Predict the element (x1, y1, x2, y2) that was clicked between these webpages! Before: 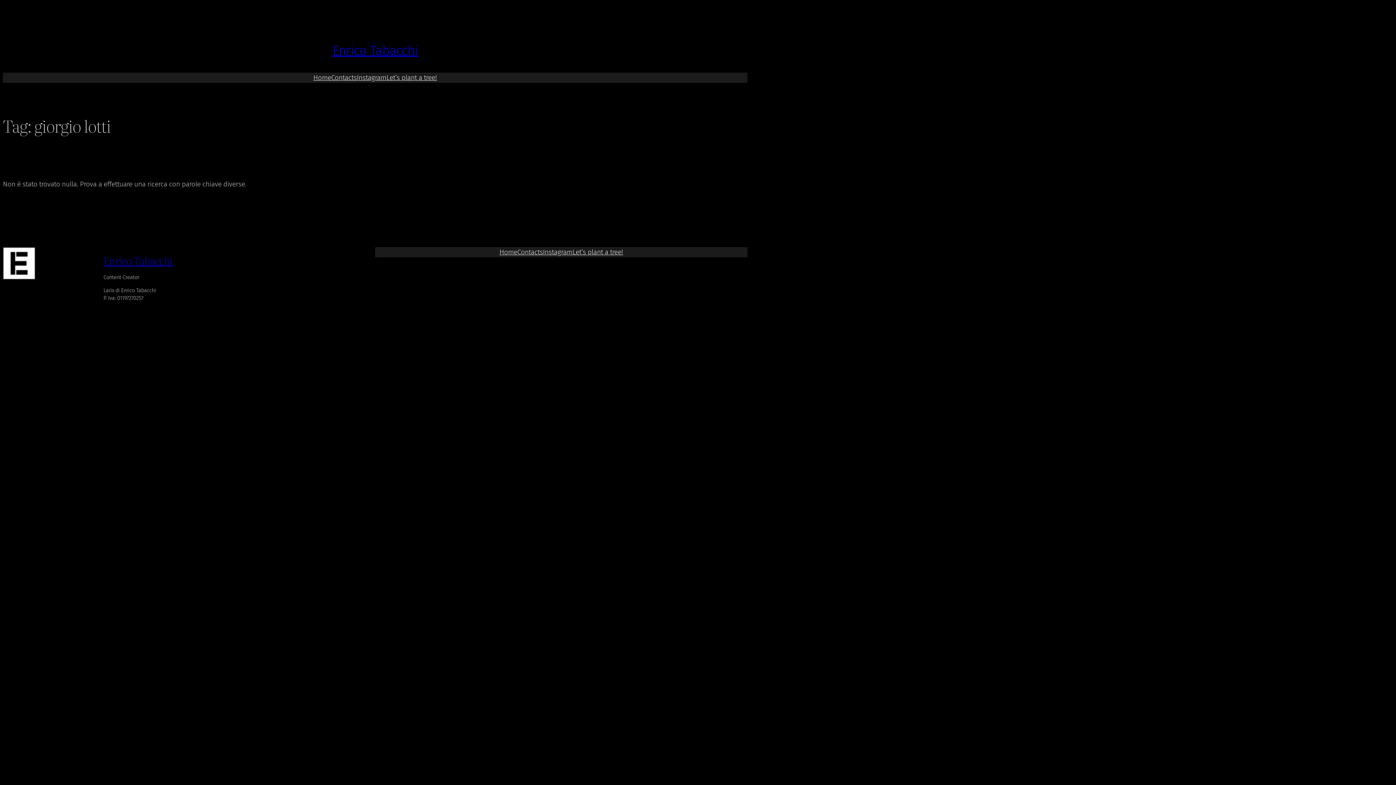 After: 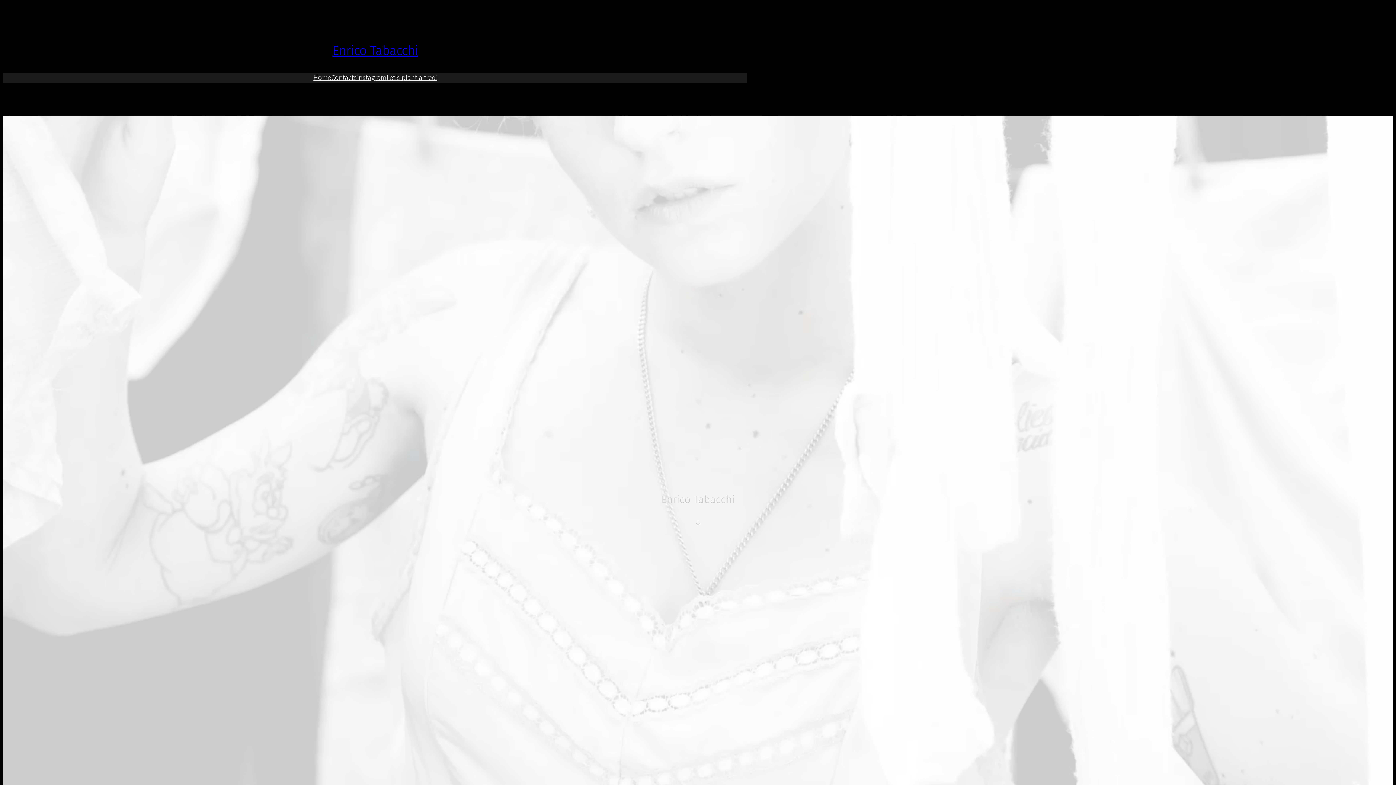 Action: label: Enrico Tabacchi bbox: (332, 42, 418, 58)